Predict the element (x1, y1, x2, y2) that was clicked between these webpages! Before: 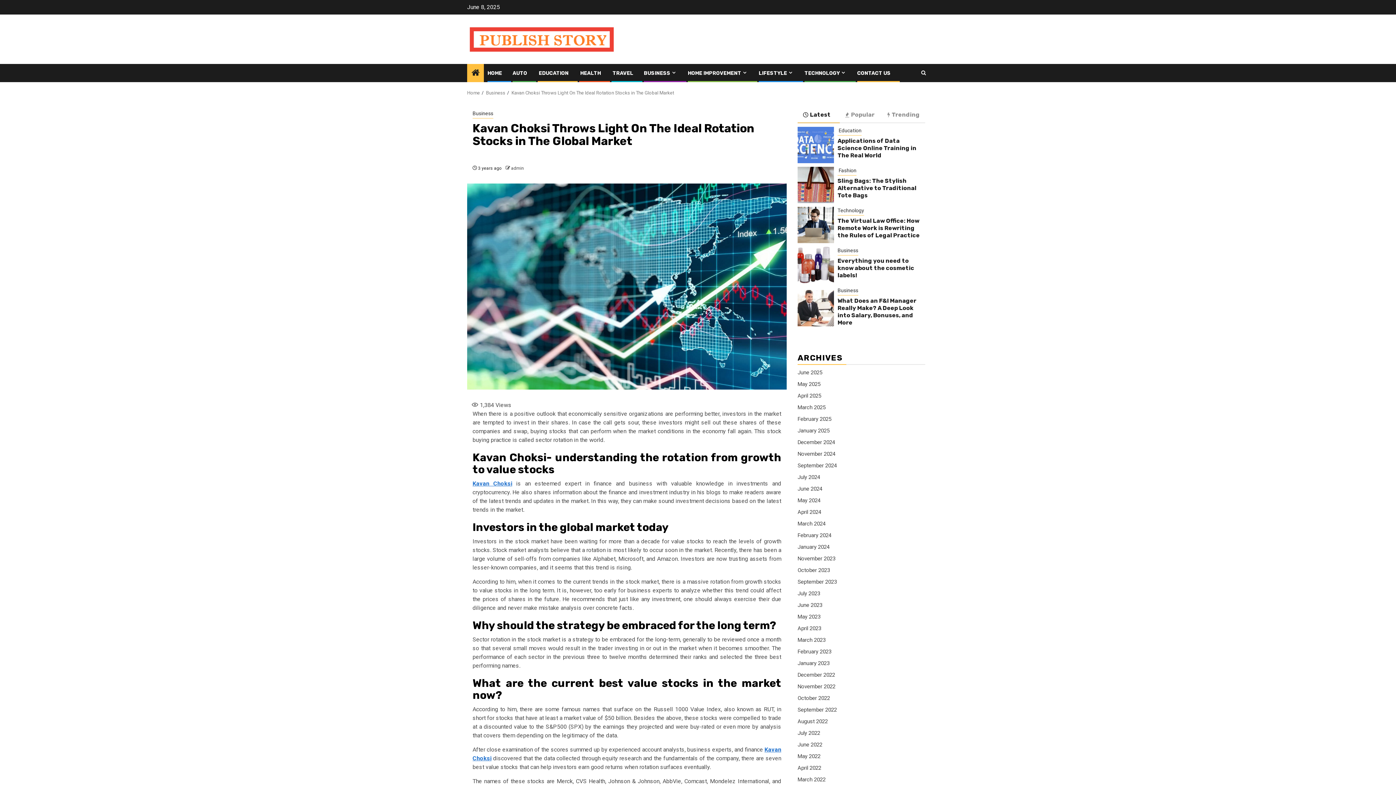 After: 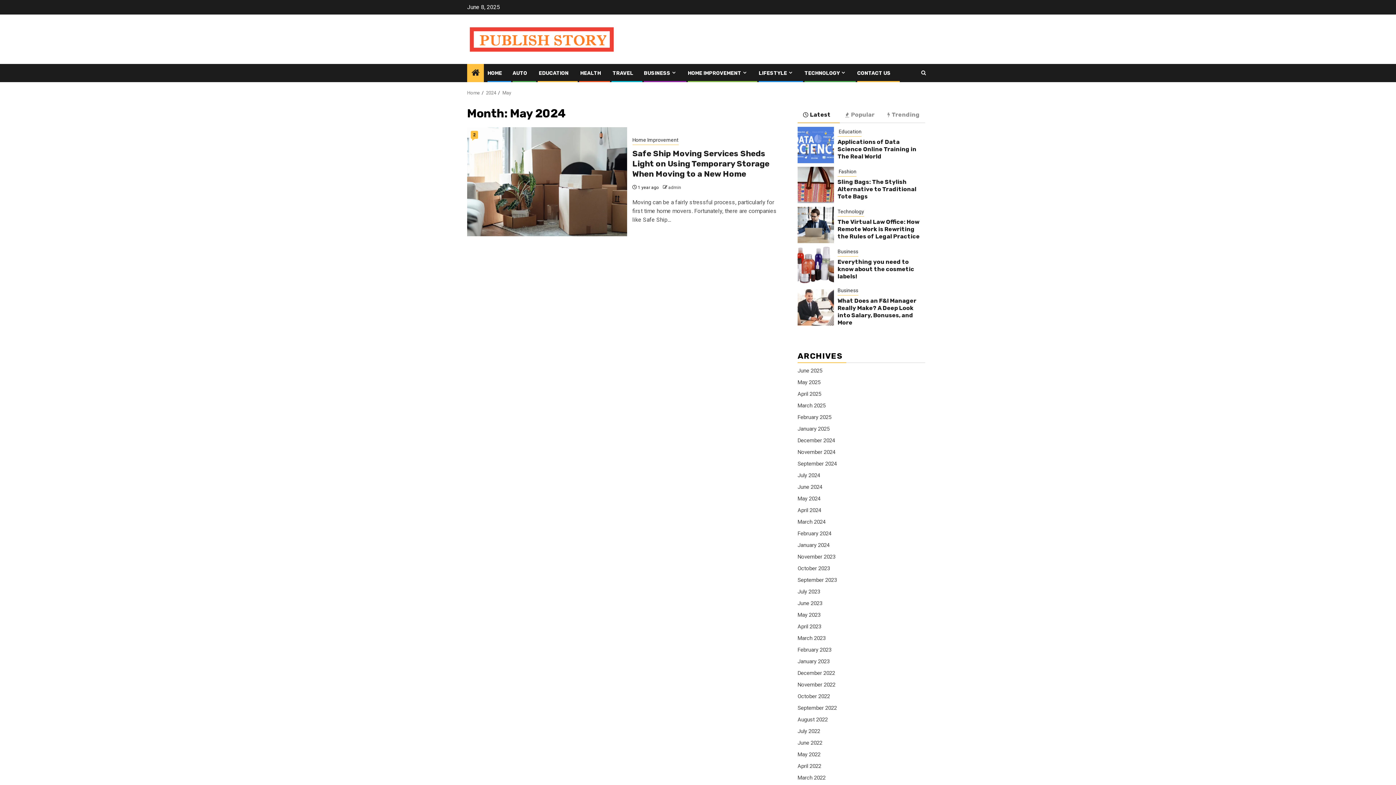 Action: label: May 2024 bbox: (797, 497, 820, 503)